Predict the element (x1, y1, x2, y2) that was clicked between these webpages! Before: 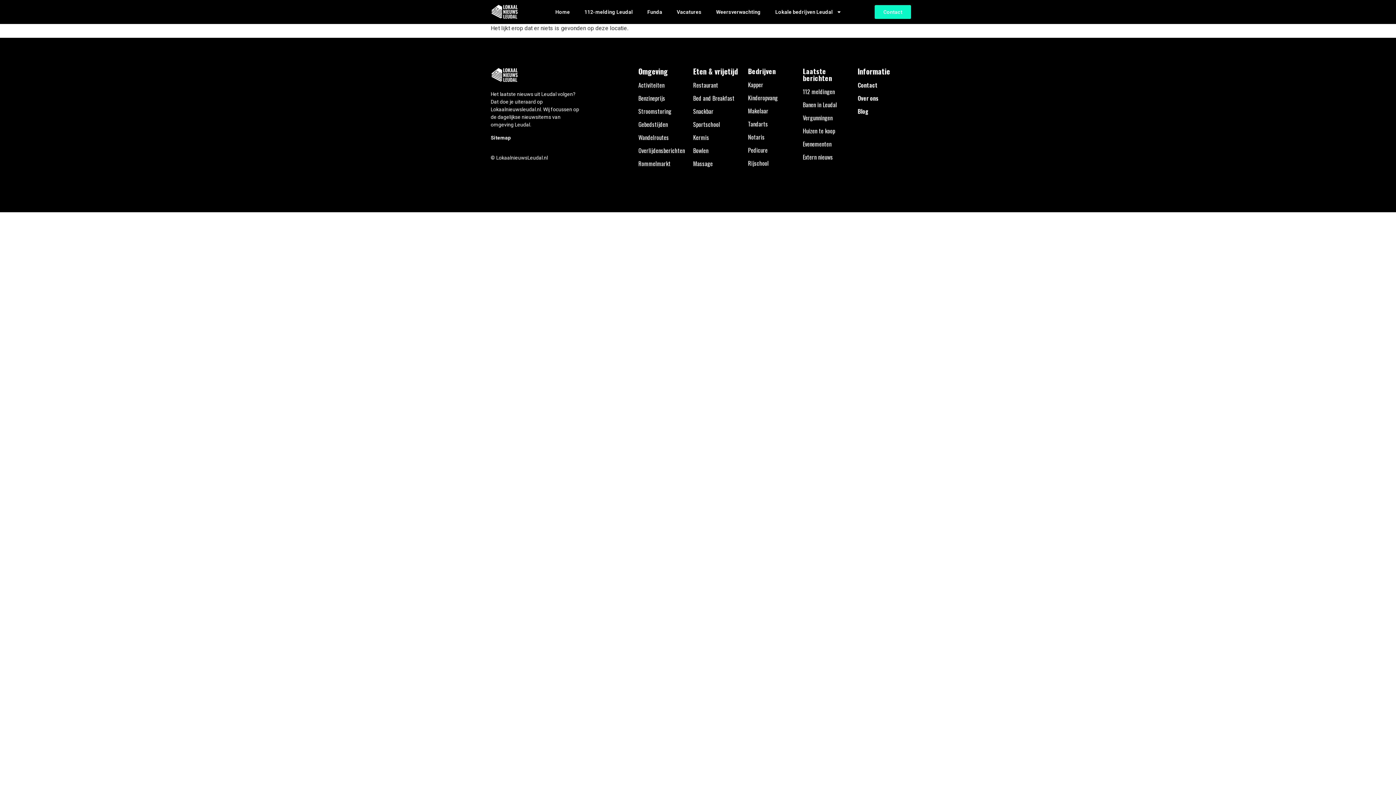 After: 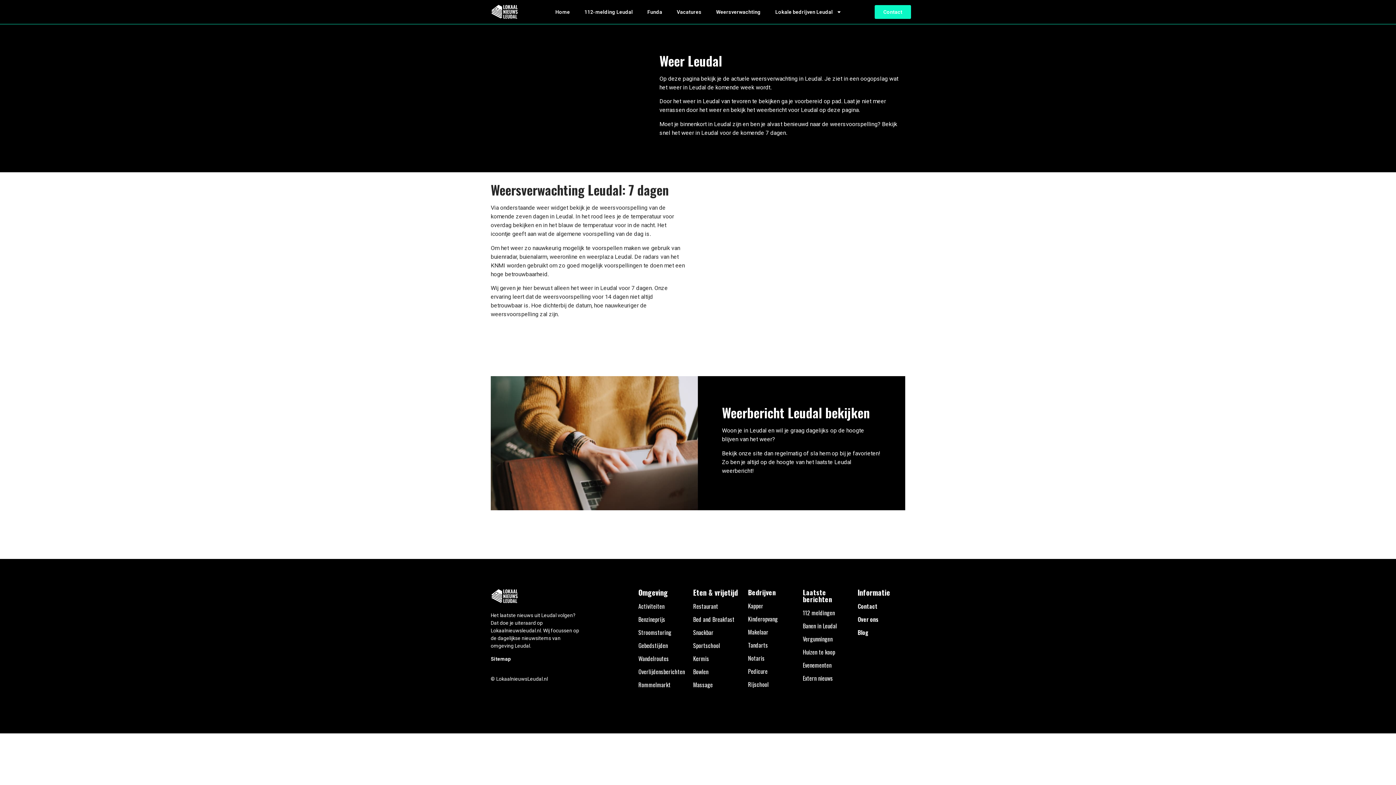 Action: label: Weersverwachting bbox: (708, 3, 768, 20)